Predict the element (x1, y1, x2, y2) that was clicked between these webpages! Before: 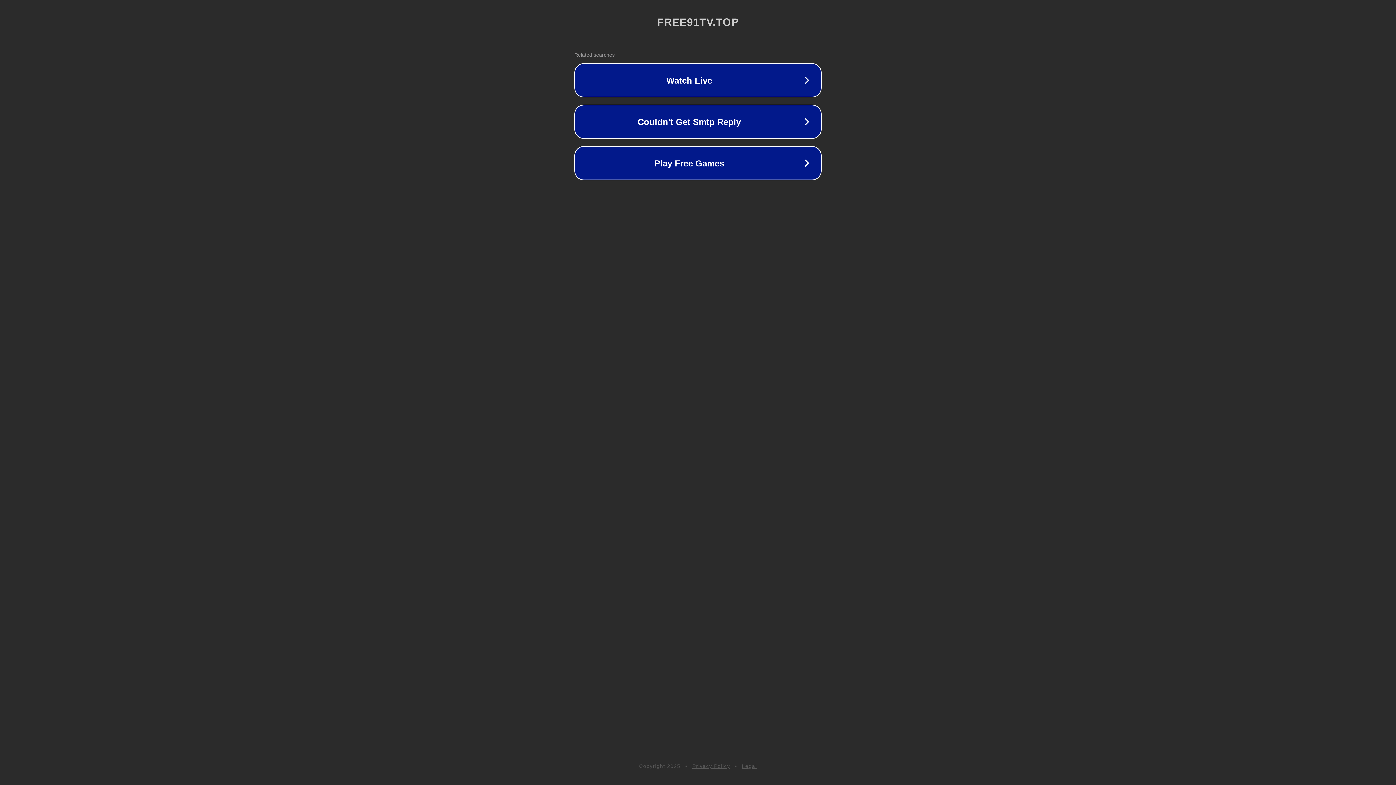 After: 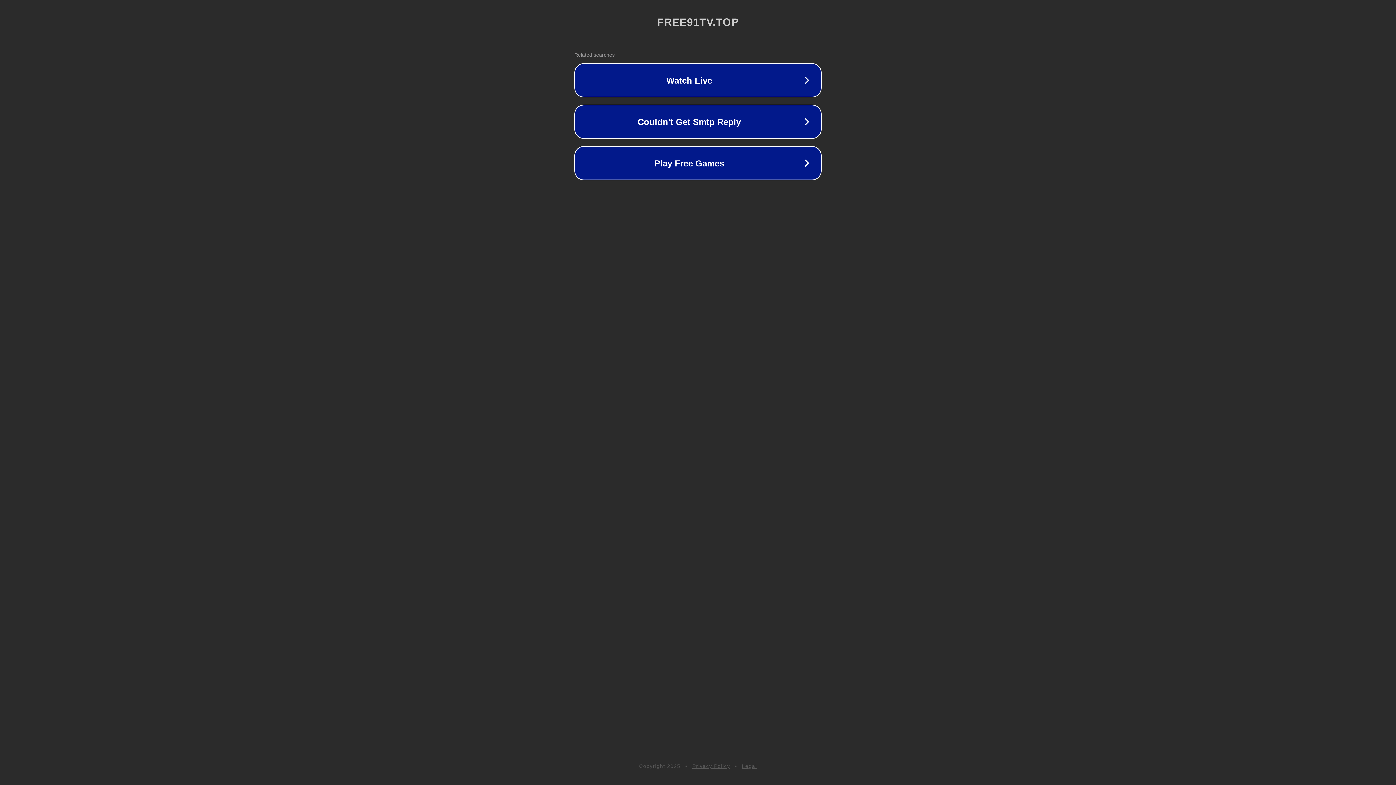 Action: bbox: (742, 763, 757, 769) label: Legal